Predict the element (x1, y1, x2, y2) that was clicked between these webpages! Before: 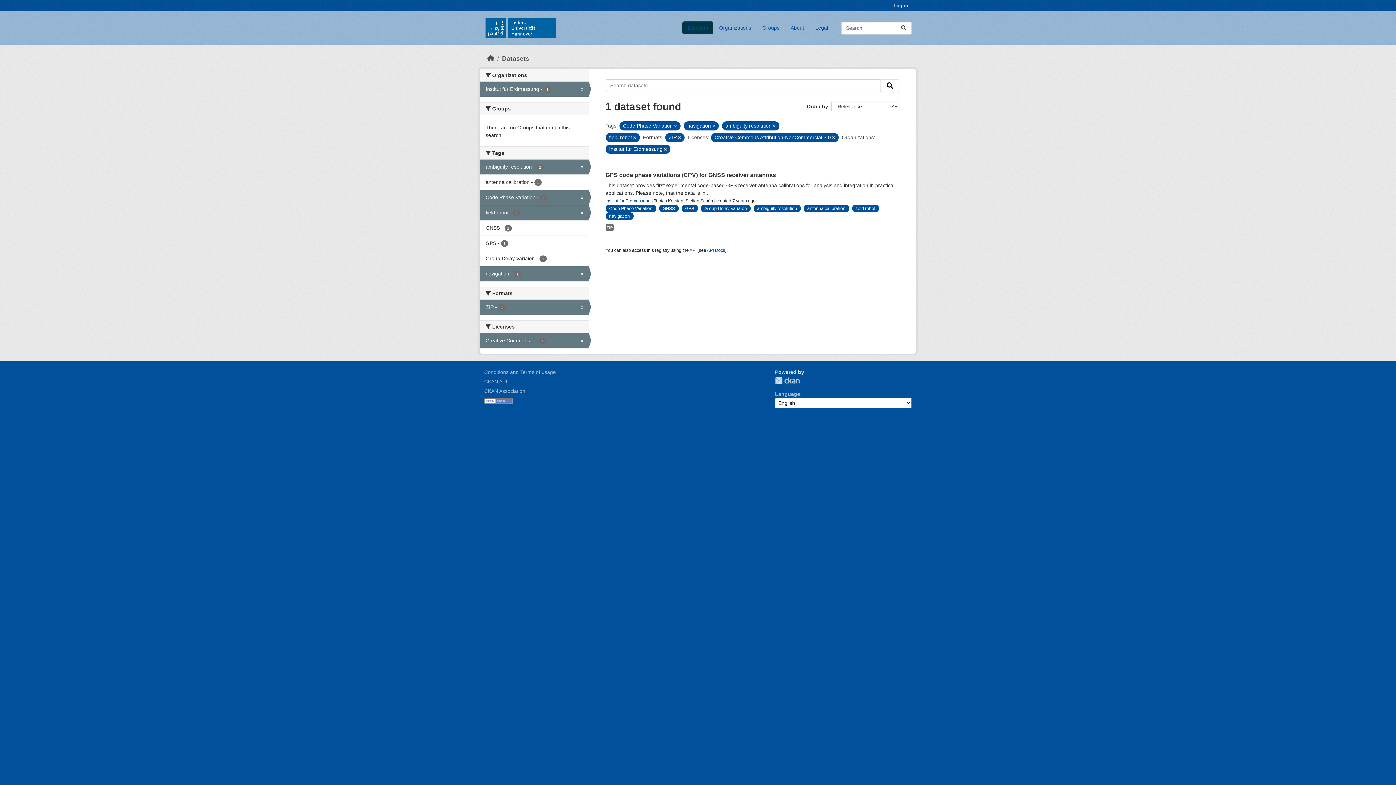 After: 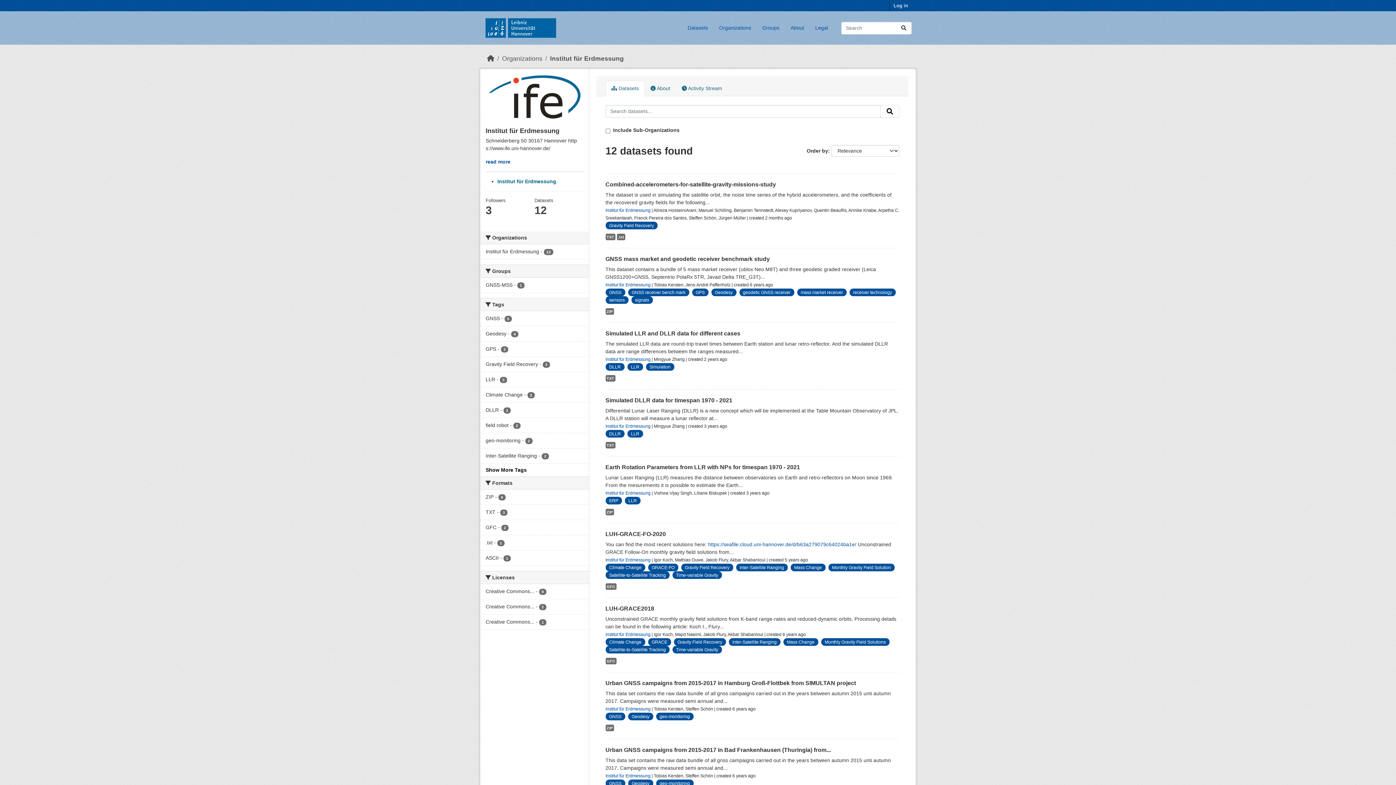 Action: bbox: (605, 198, 650, 203) label: Institut für Erdmessung